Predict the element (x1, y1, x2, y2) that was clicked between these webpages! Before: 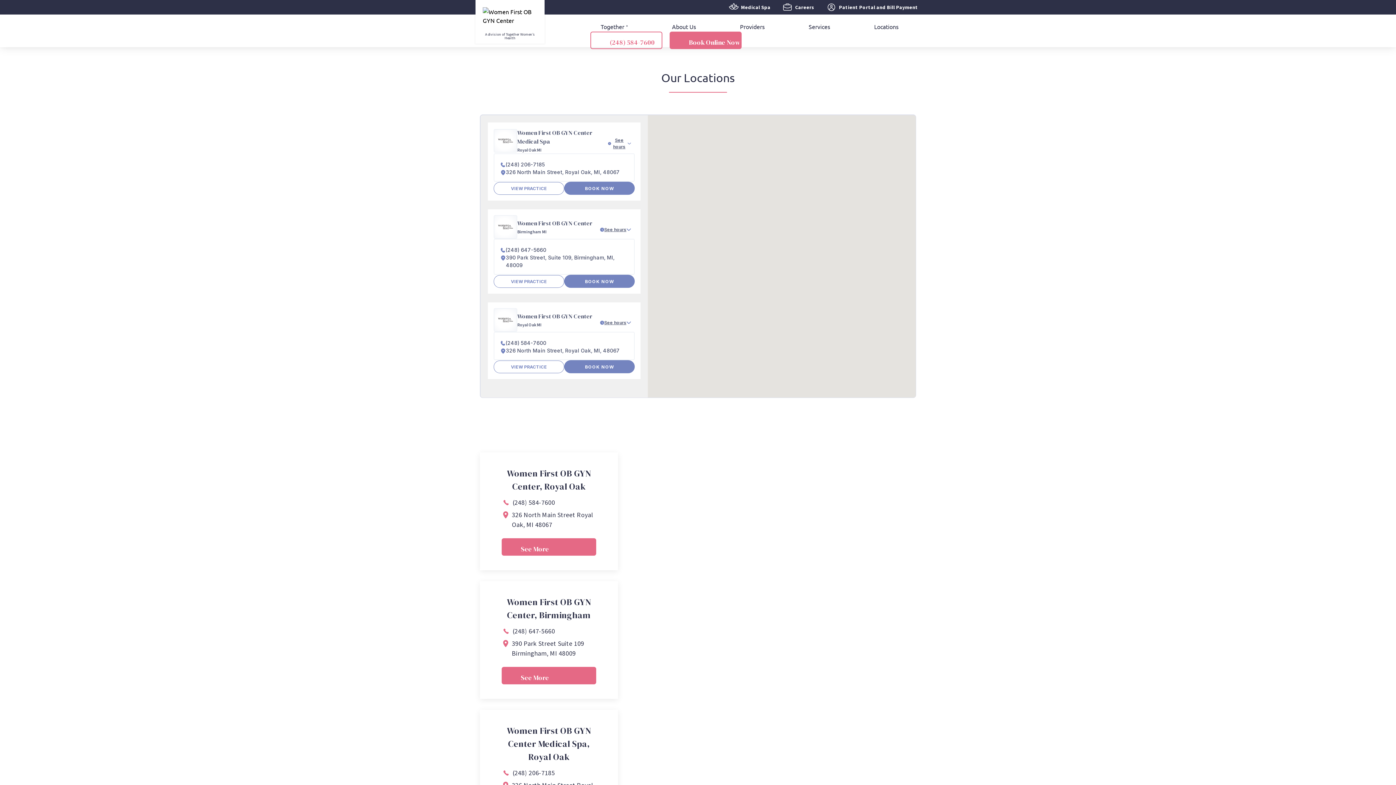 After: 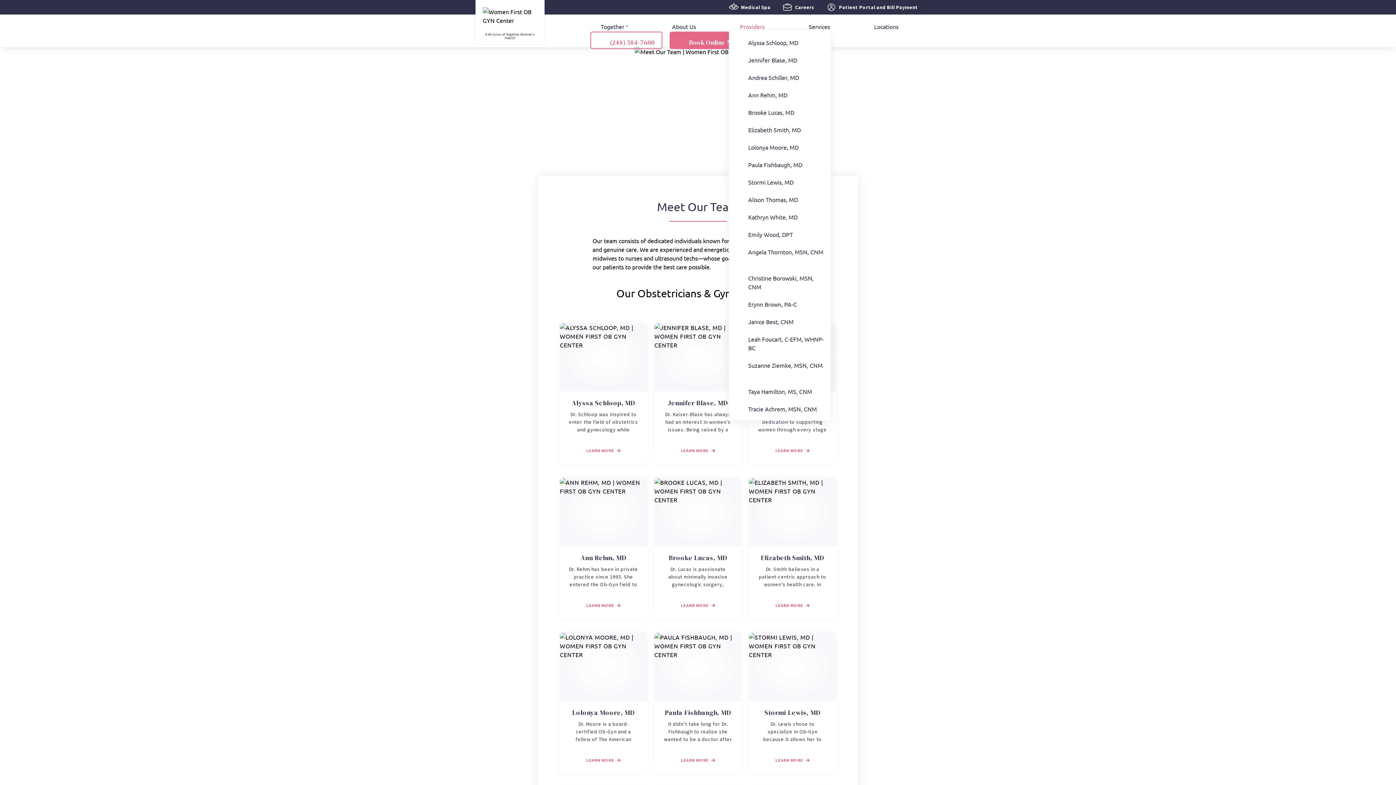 Action: label: Providers bbox: (740, 22, 764, 31)